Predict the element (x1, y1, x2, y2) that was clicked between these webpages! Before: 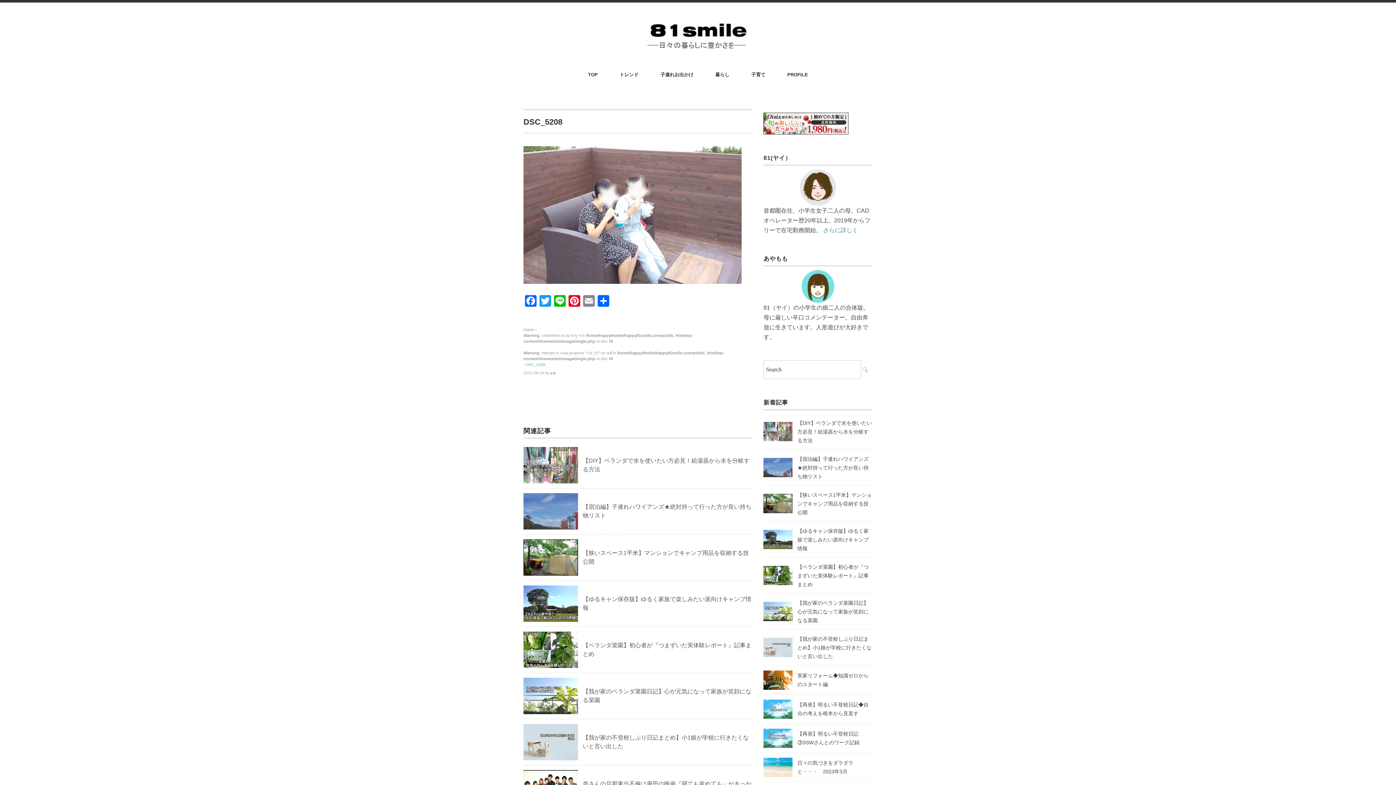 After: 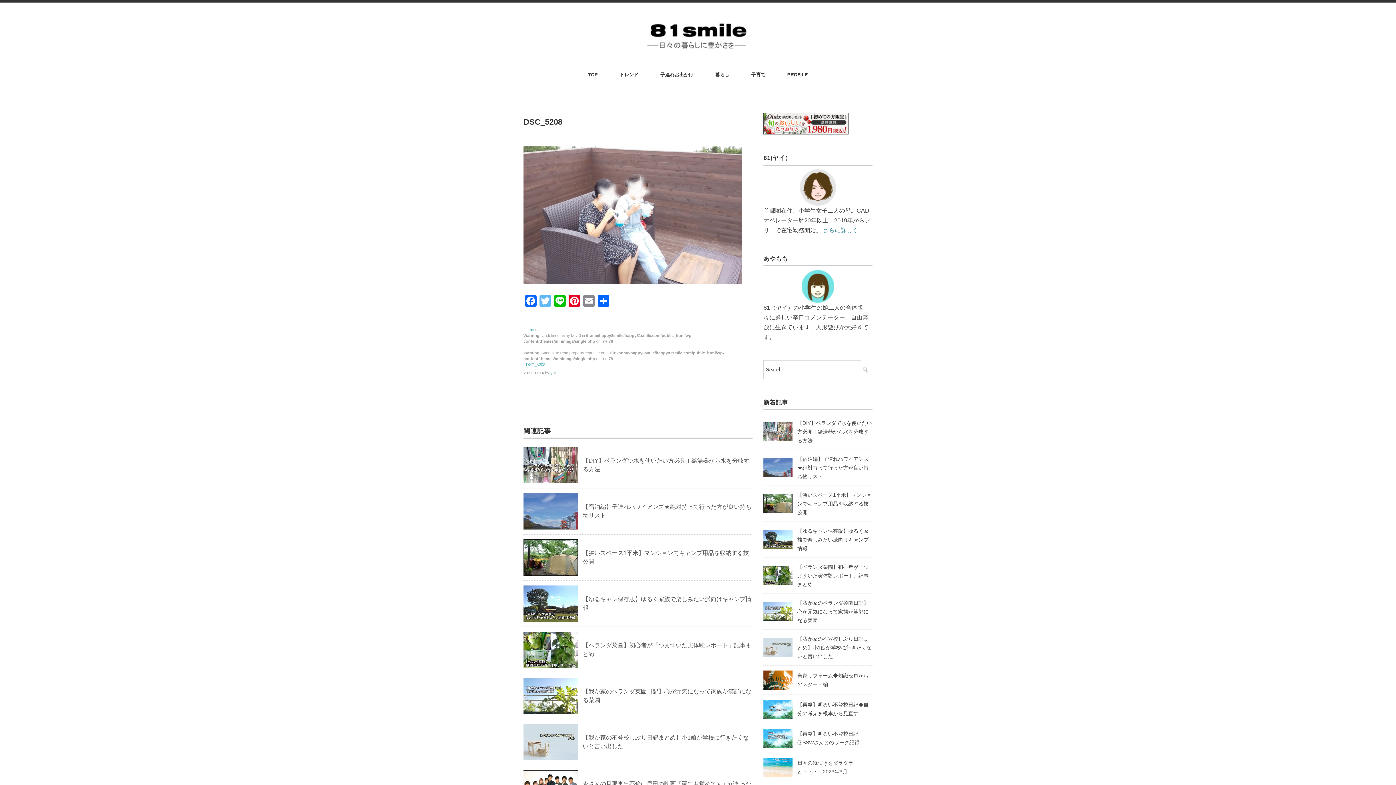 Action: bbox: (538, 295, 552, 308) label: Twitter